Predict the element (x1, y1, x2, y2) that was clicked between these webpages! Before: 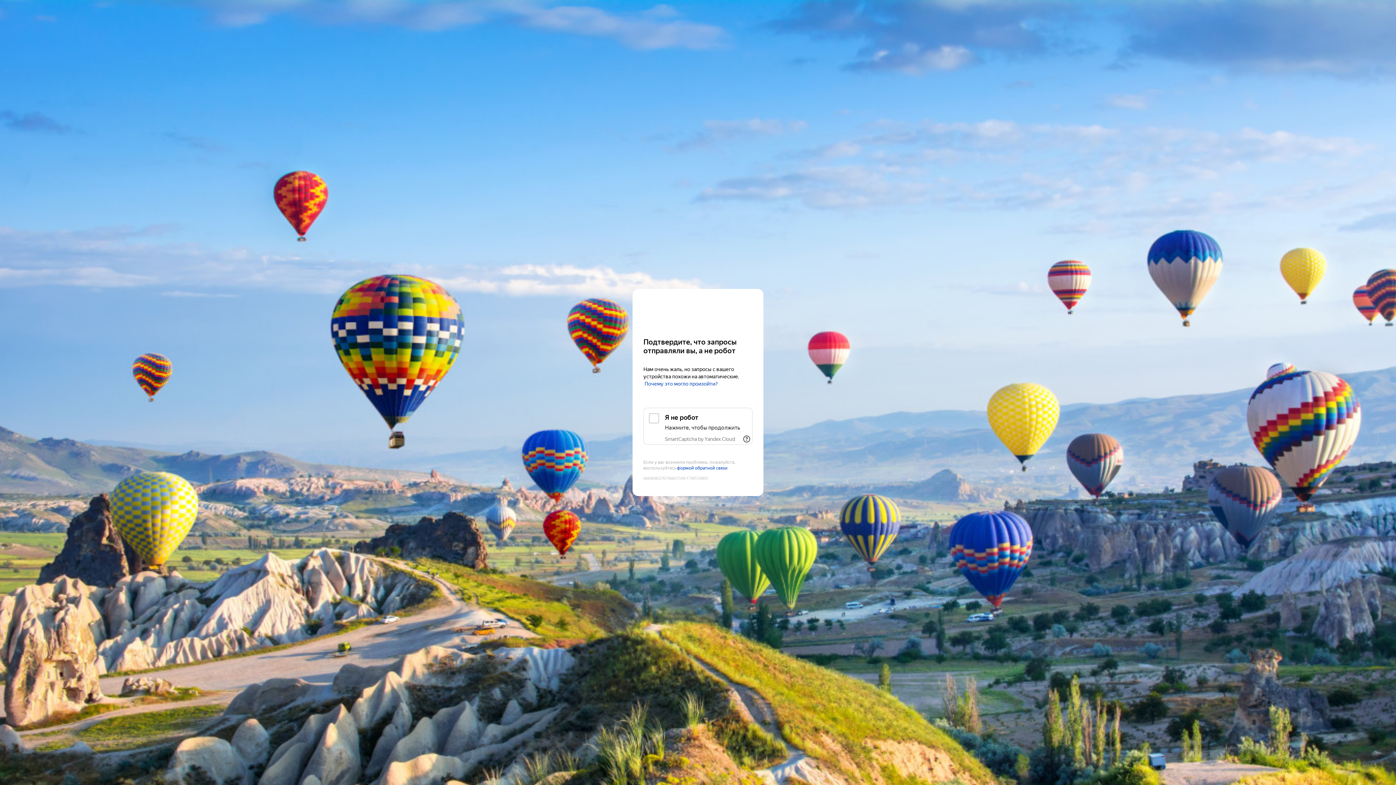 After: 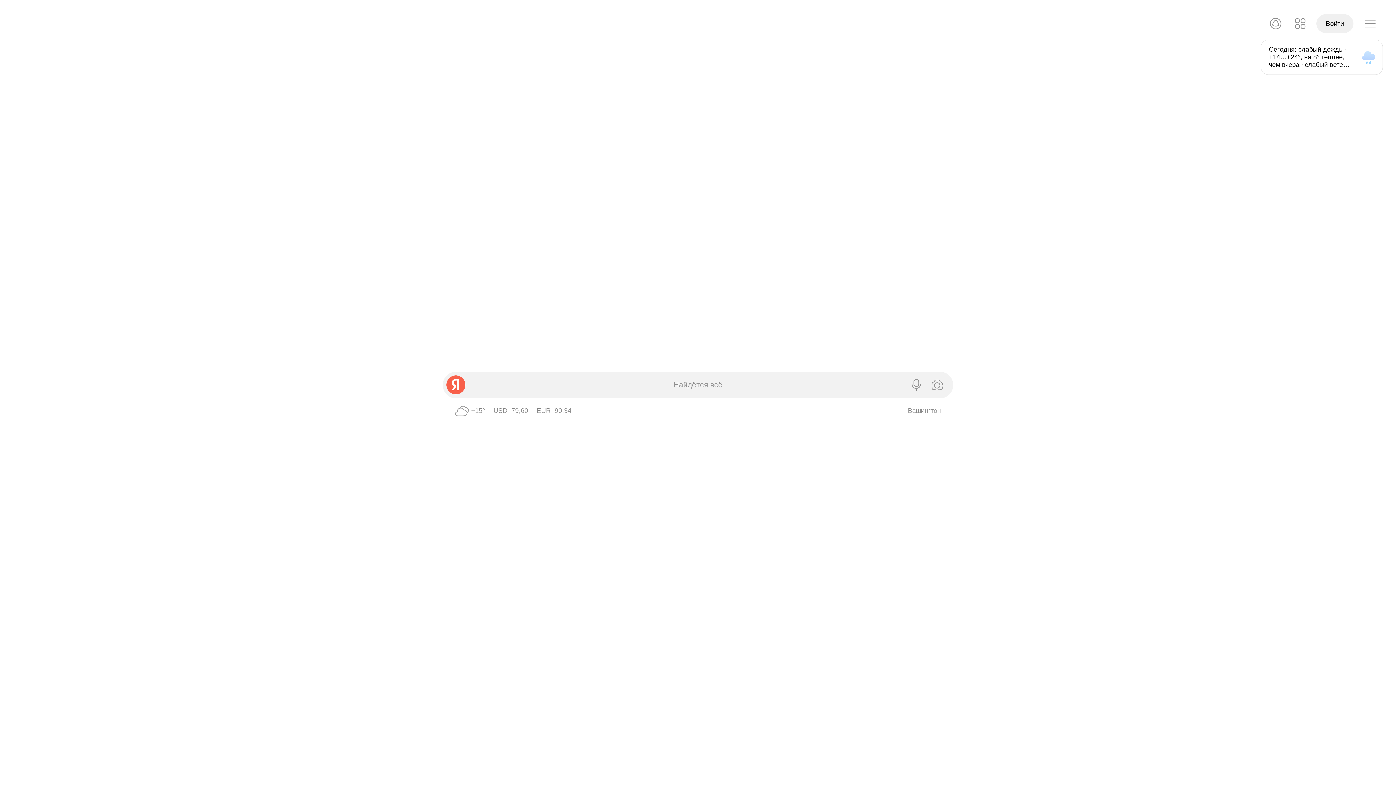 Action: bbox: (643, 303, 752, 316) label: Yandex